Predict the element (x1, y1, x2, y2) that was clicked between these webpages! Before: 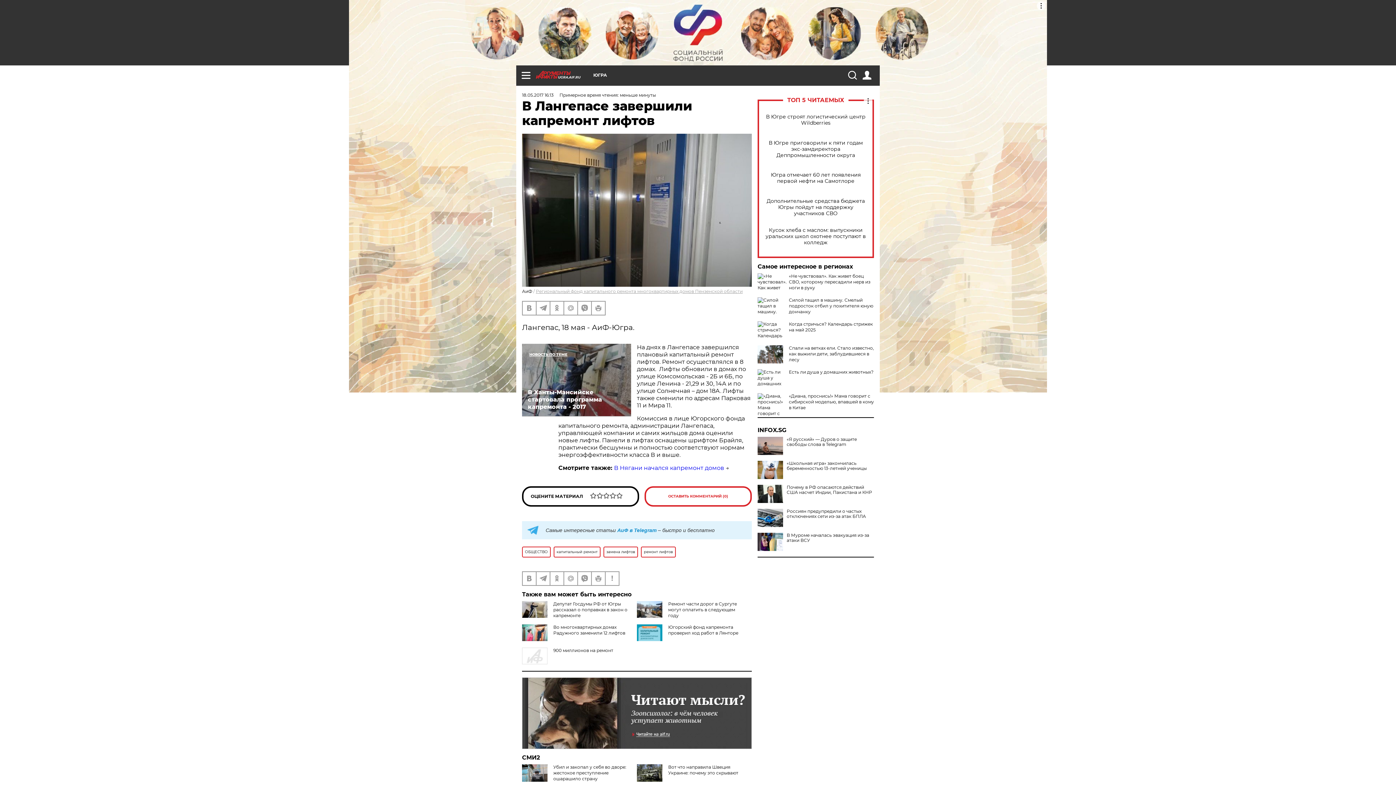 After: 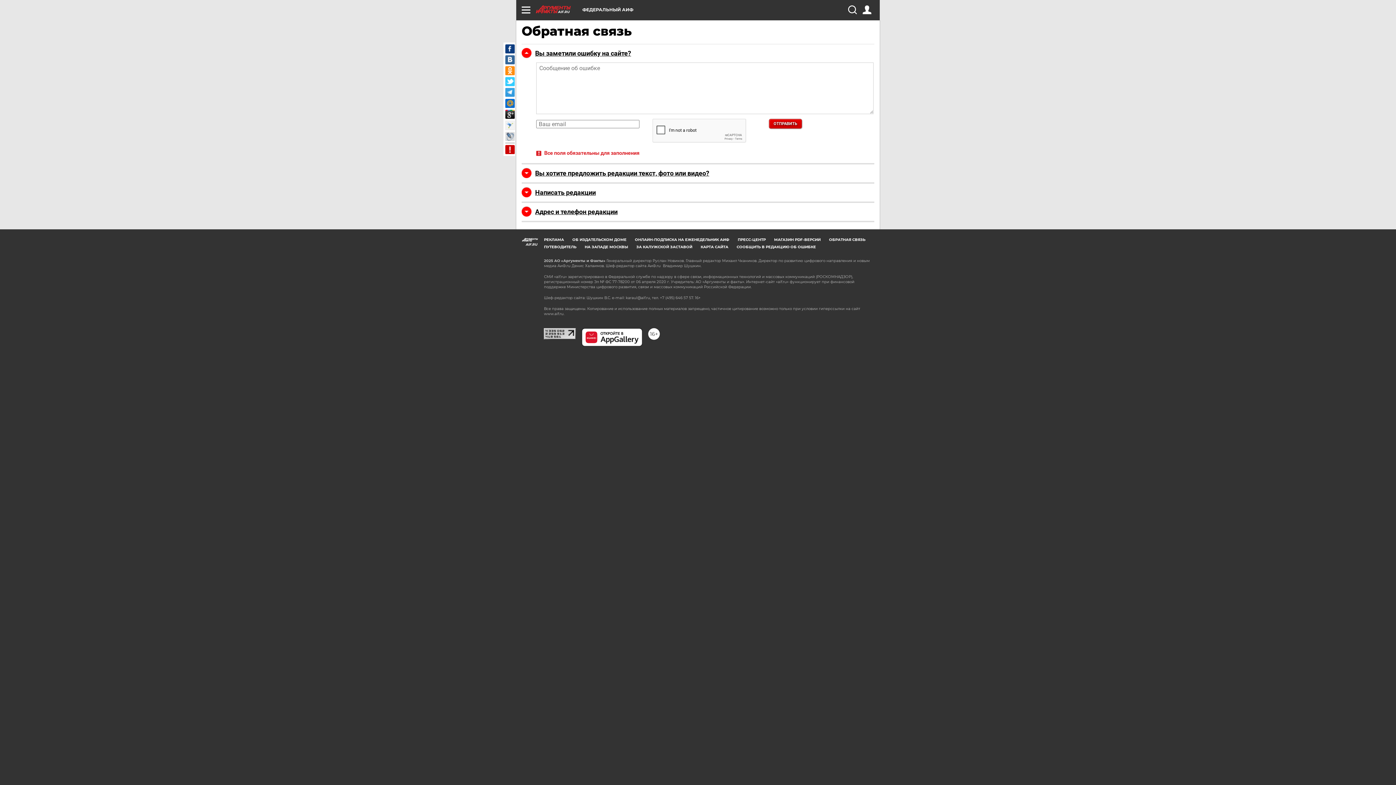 Action: bbox: (605, 572, 618, 585)